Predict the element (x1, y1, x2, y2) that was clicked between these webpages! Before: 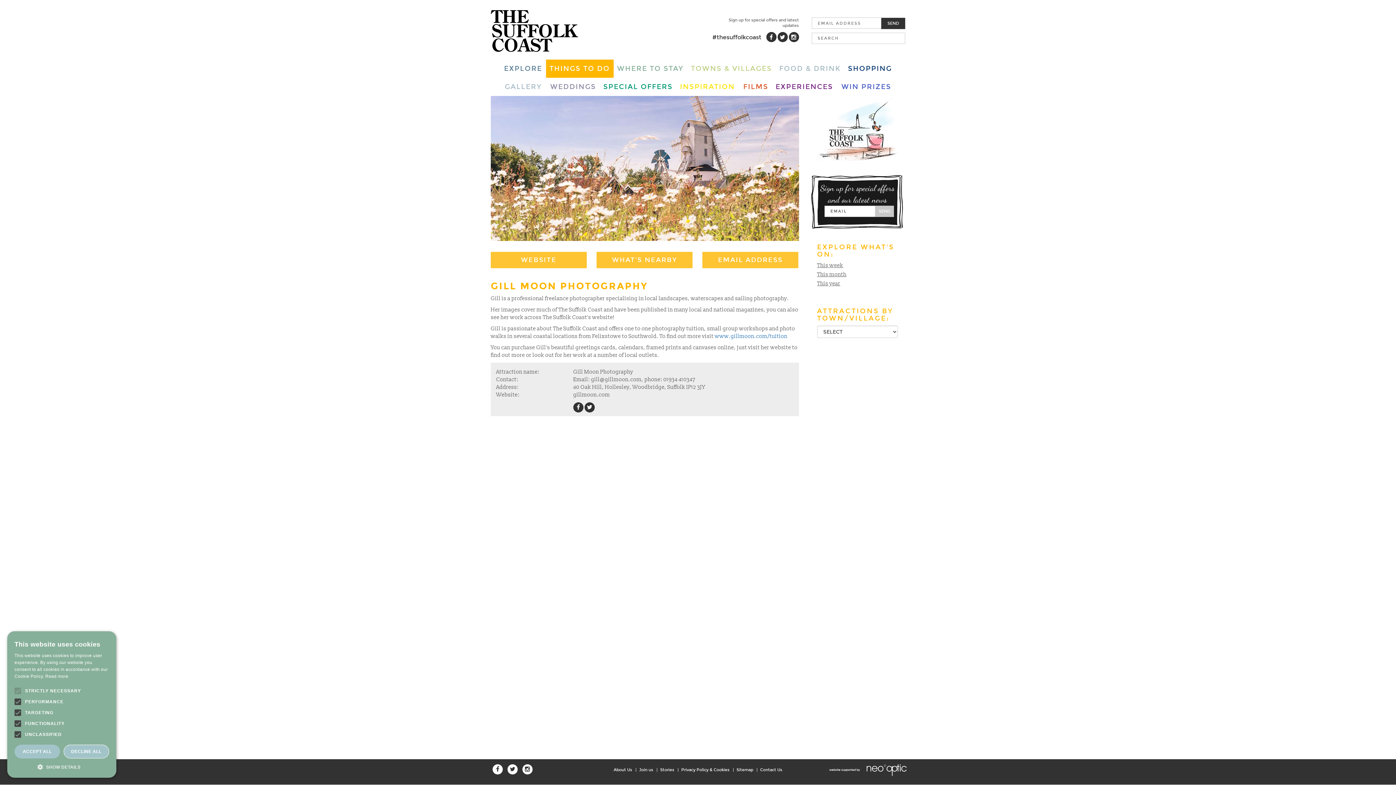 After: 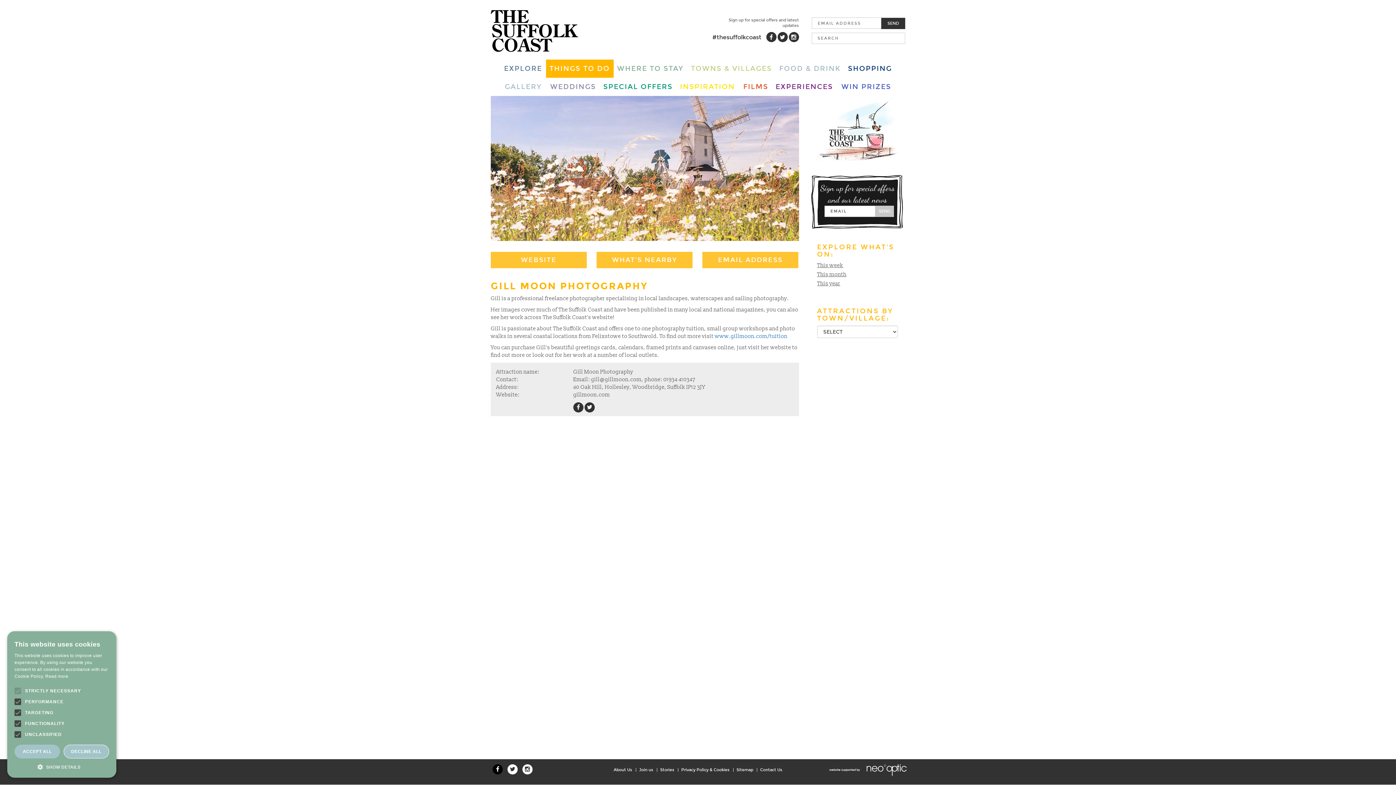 Action: bbox: (492, 764, 502, 775)